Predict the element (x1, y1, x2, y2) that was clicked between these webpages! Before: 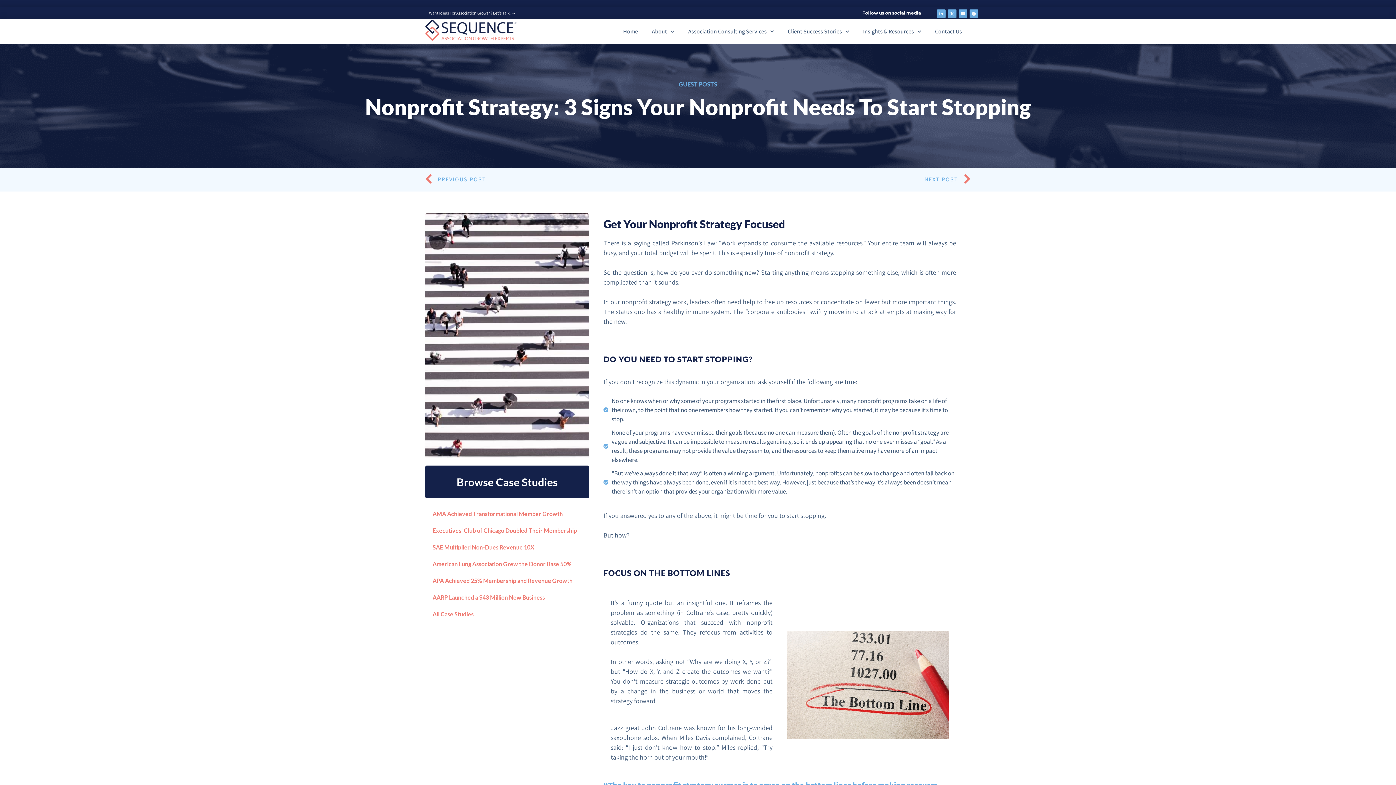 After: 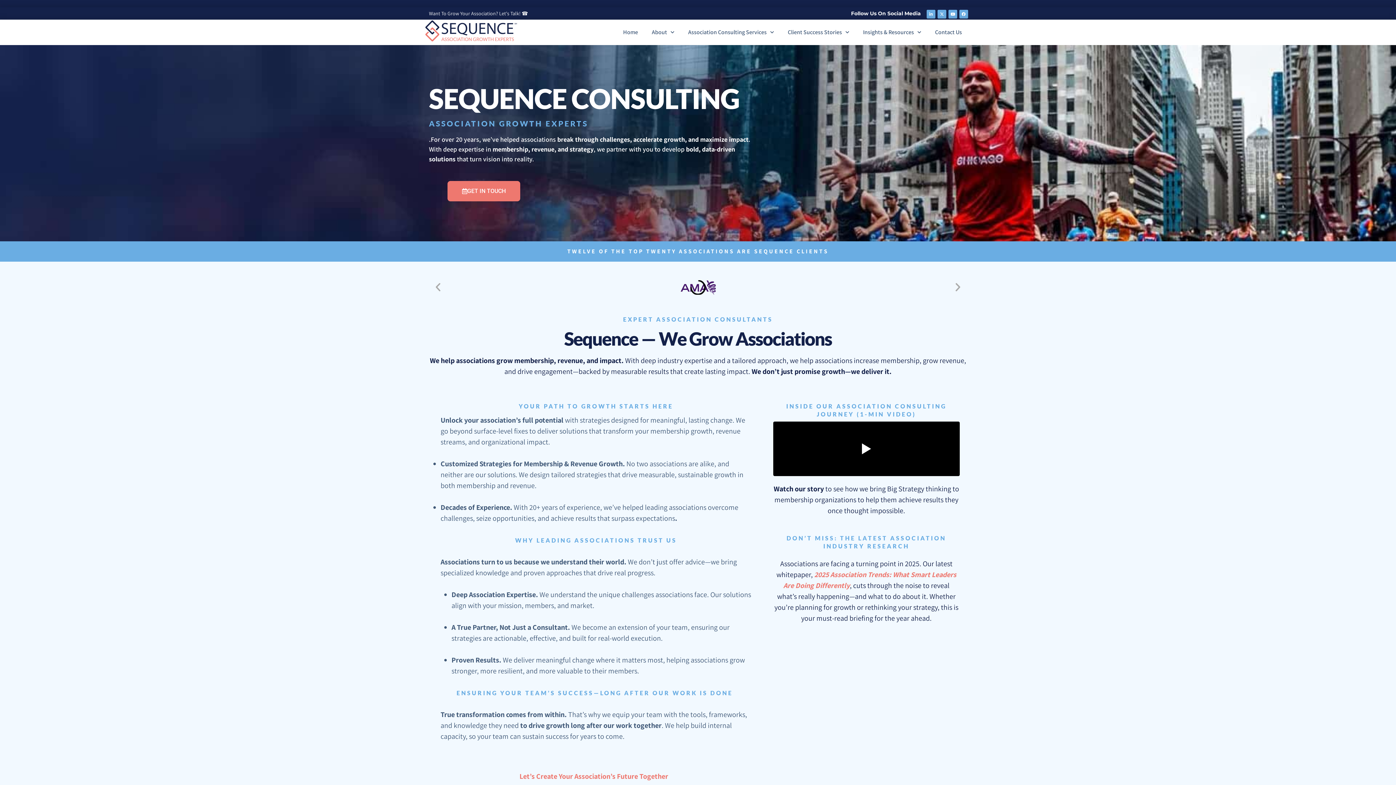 Action: bbox: (425, 19, 539, 40)